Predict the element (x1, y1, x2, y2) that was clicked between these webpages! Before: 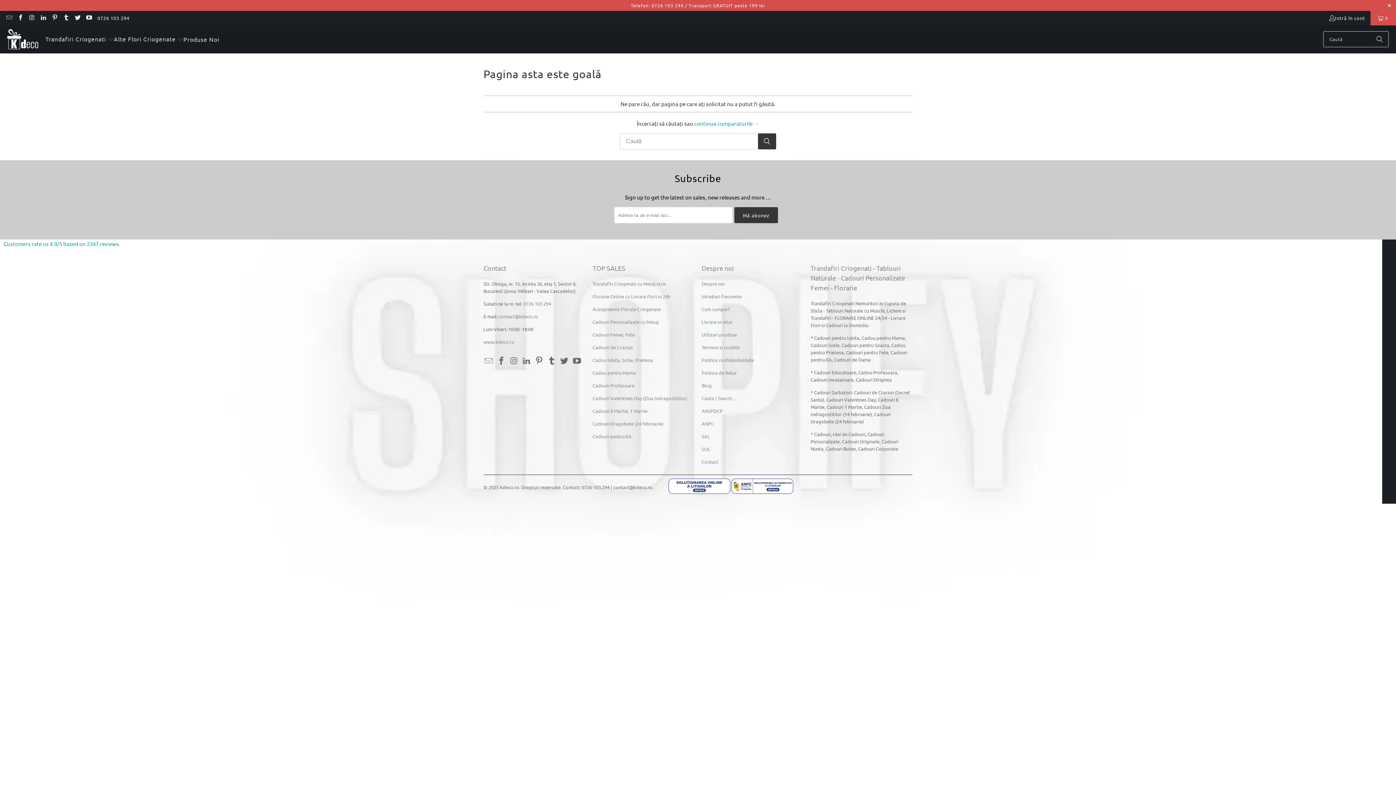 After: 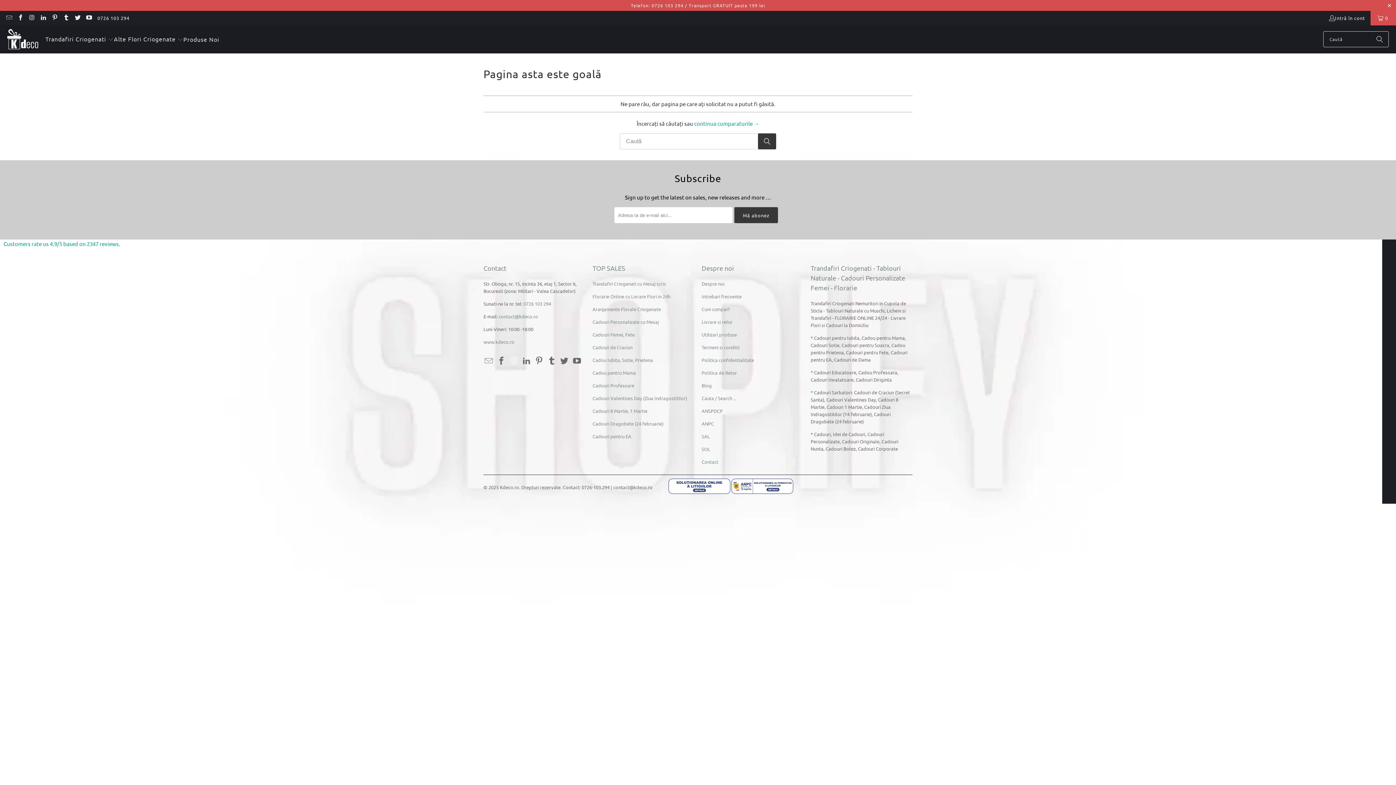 Action: bbox: (508, 356, 519, 365)